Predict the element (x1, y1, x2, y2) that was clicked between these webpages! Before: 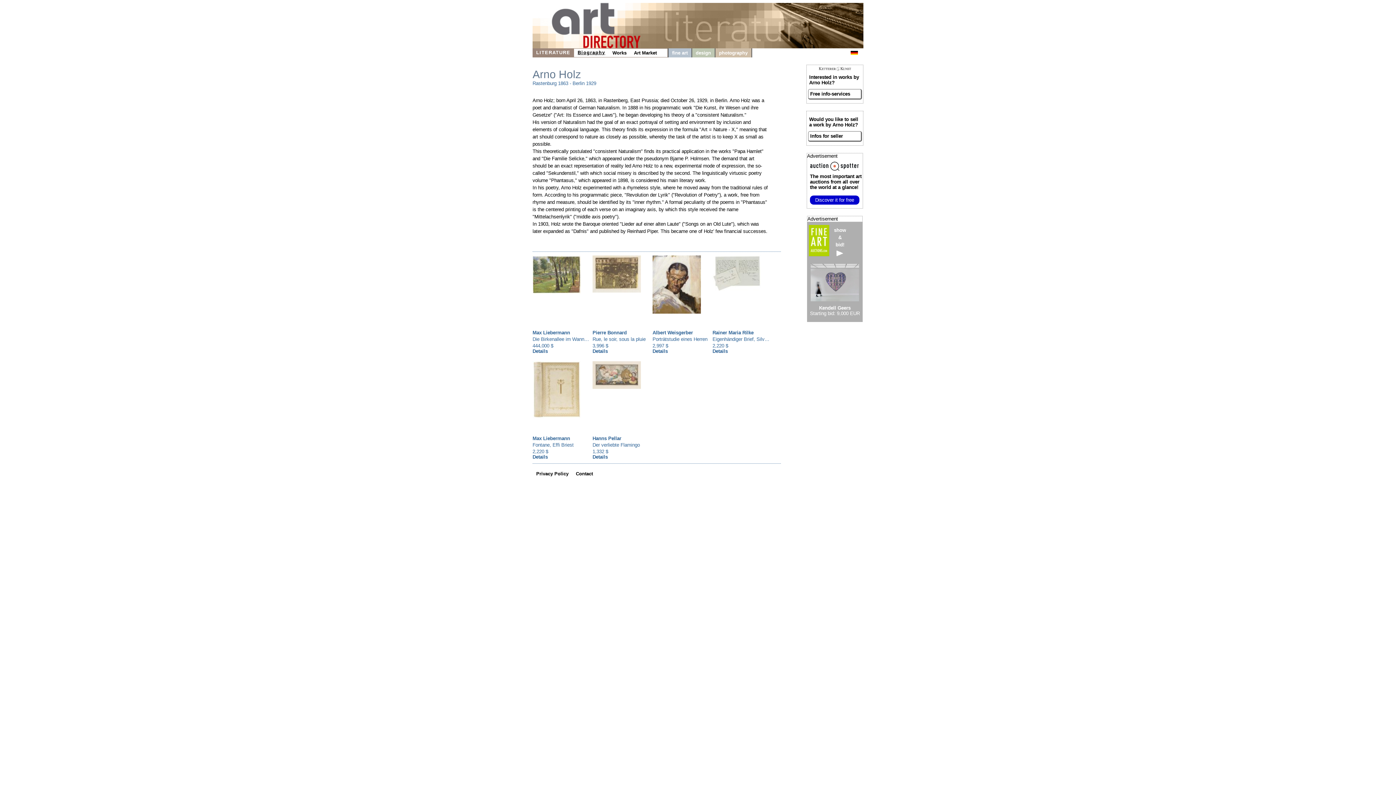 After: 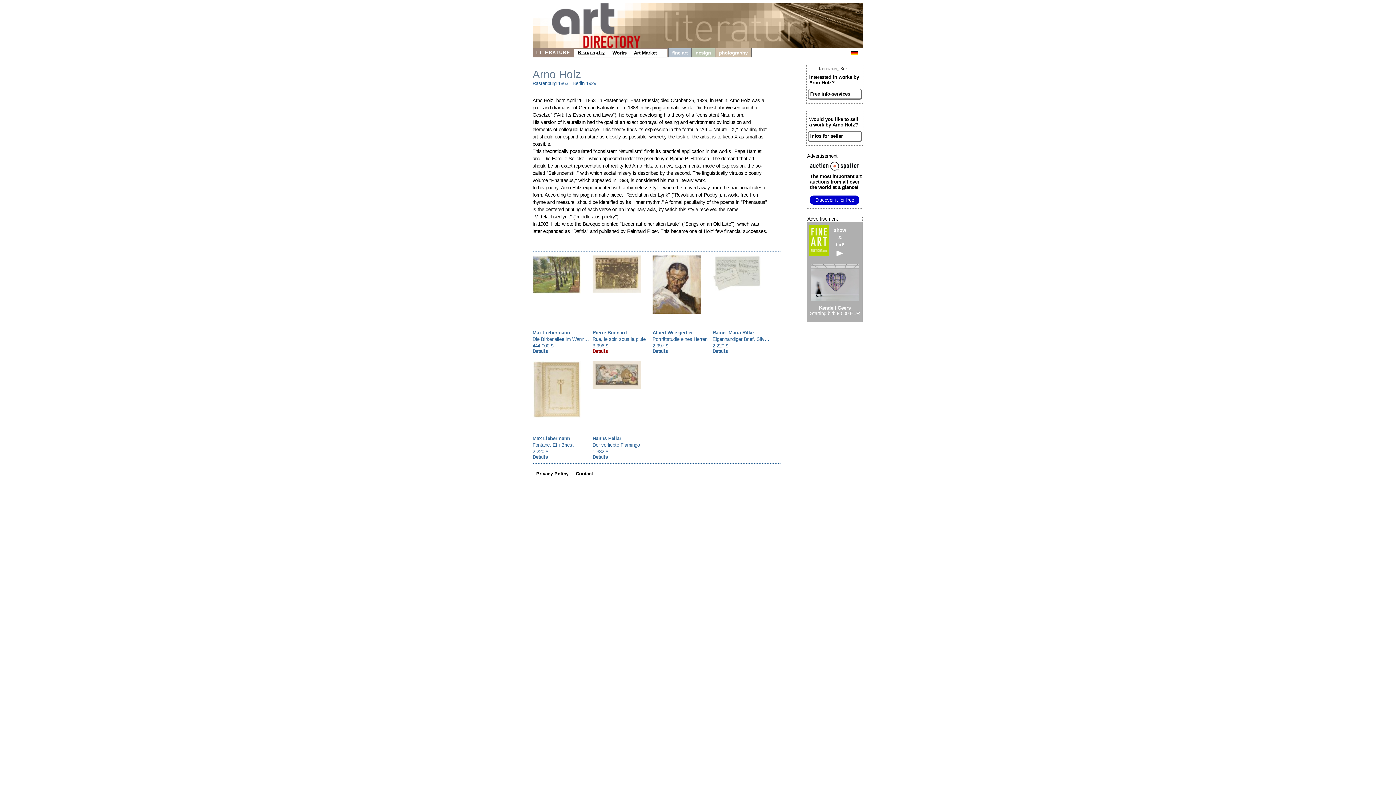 Action: bbox: (592, 348, 608, 354) label: Details